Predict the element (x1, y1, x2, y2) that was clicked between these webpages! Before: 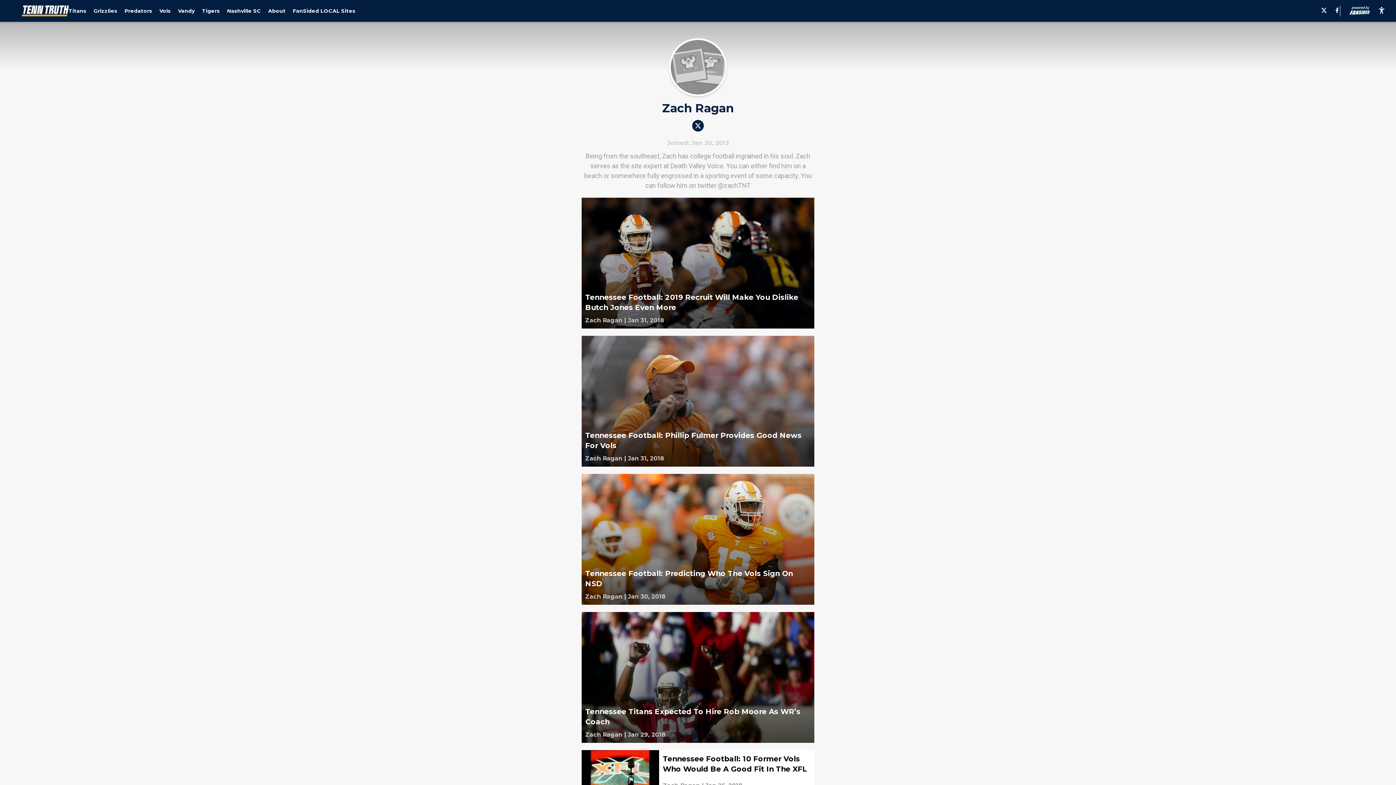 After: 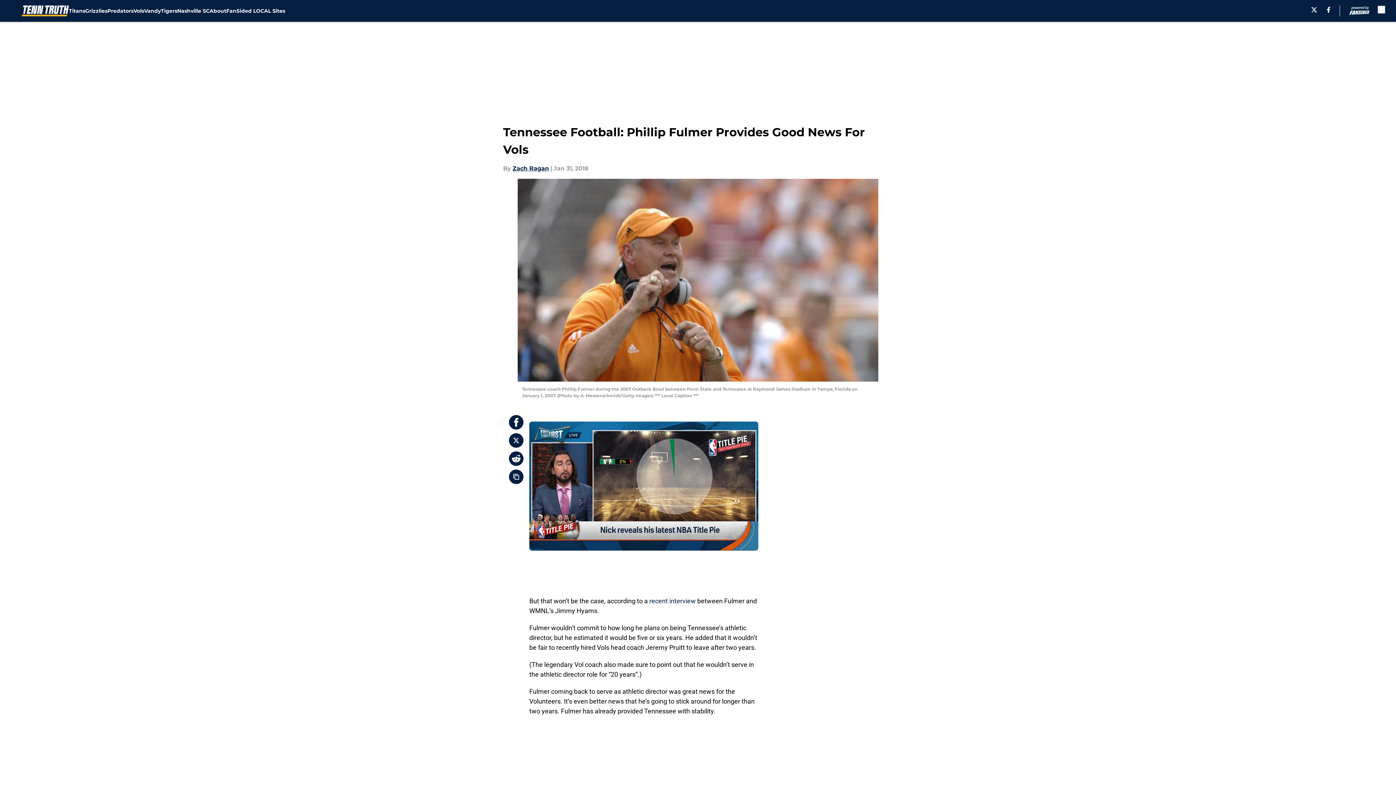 Action: bbox: (581, 336, 814, 466)